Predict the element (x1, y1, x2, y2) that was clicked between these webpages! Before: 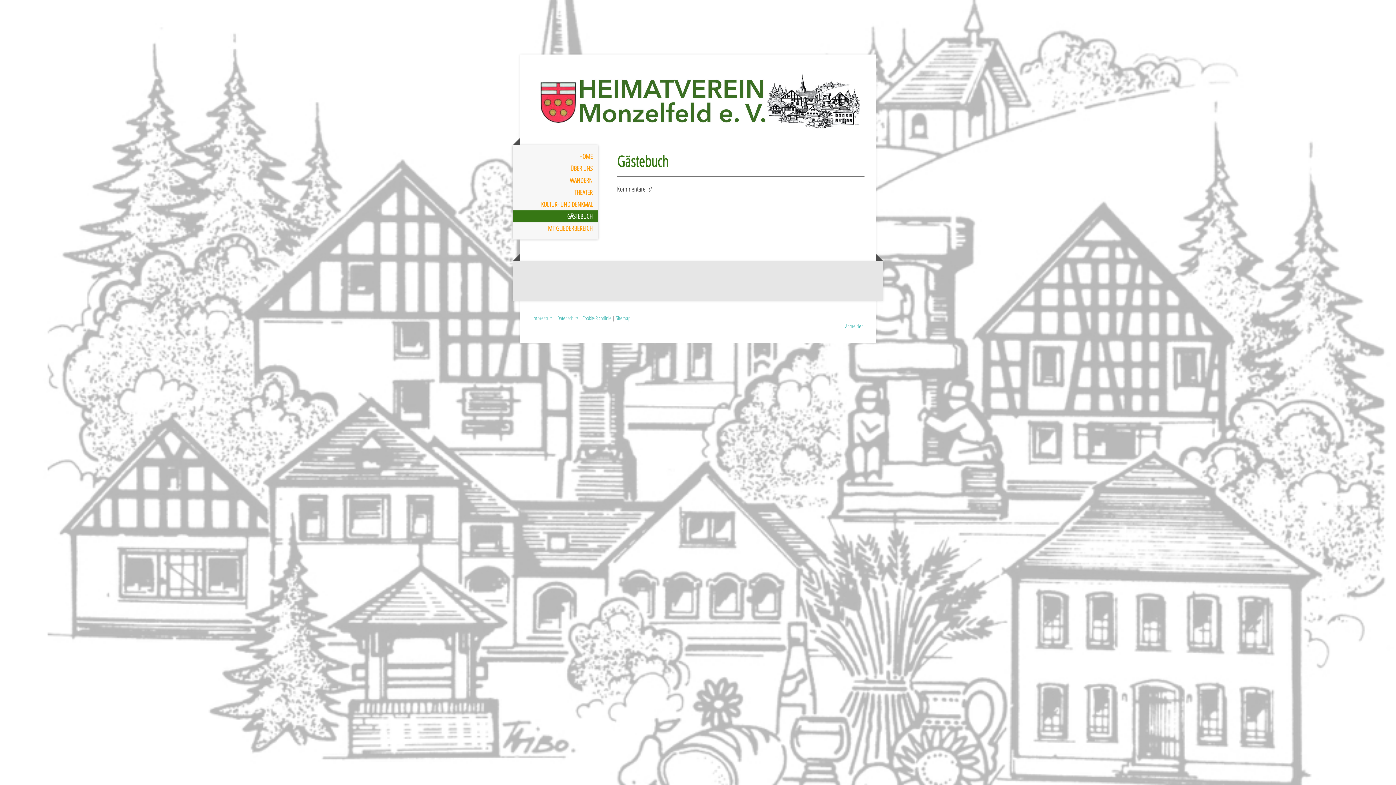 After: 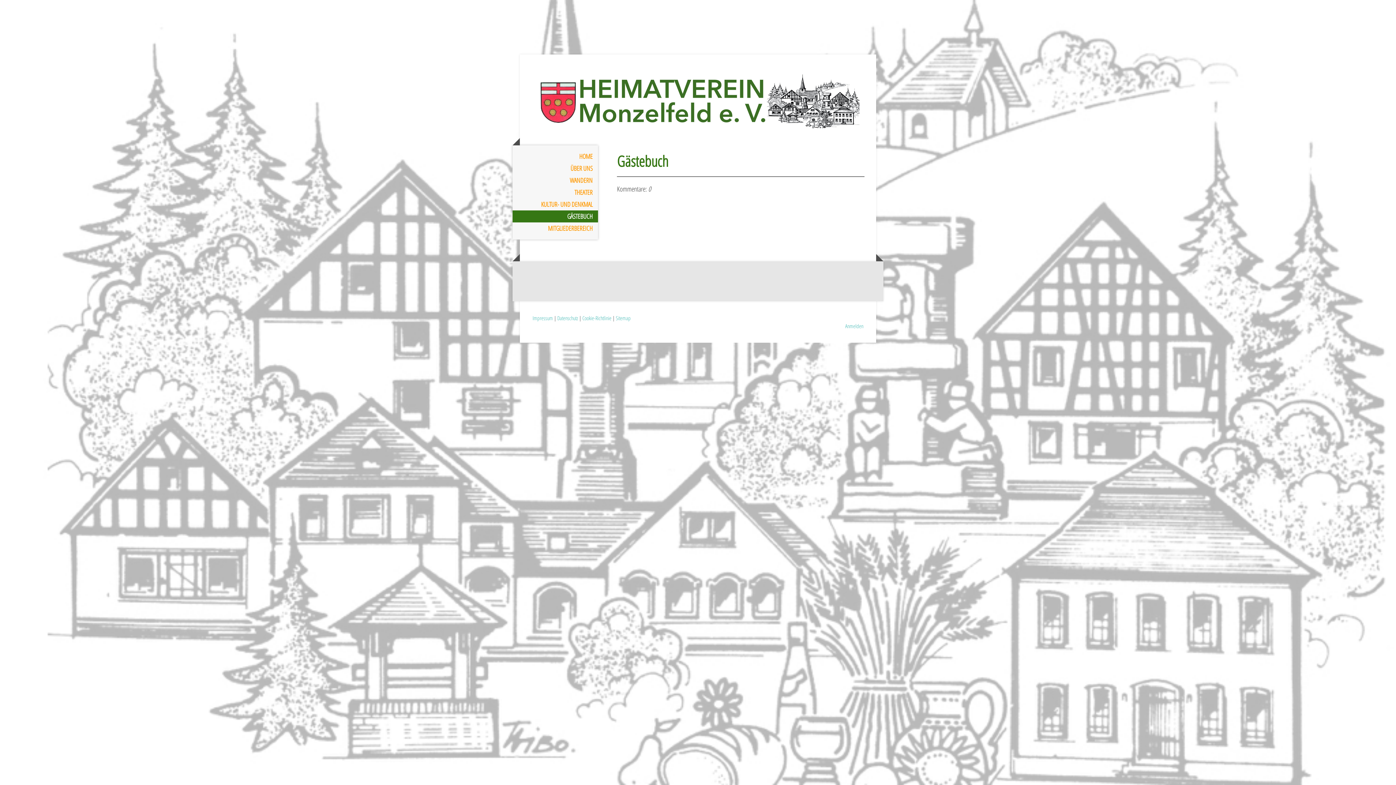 Action: label: GÄSTEBUCH bbox: (512, 210, 598, 222)